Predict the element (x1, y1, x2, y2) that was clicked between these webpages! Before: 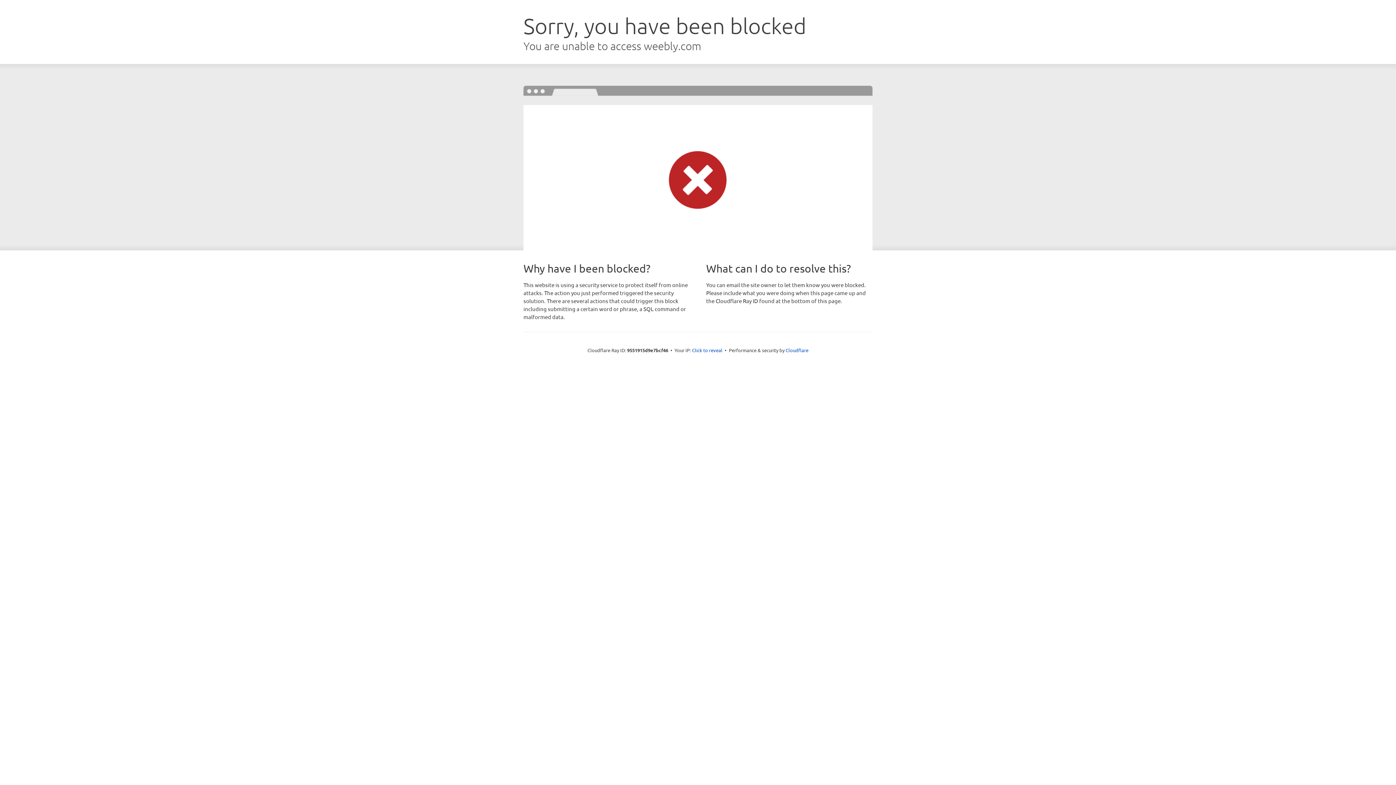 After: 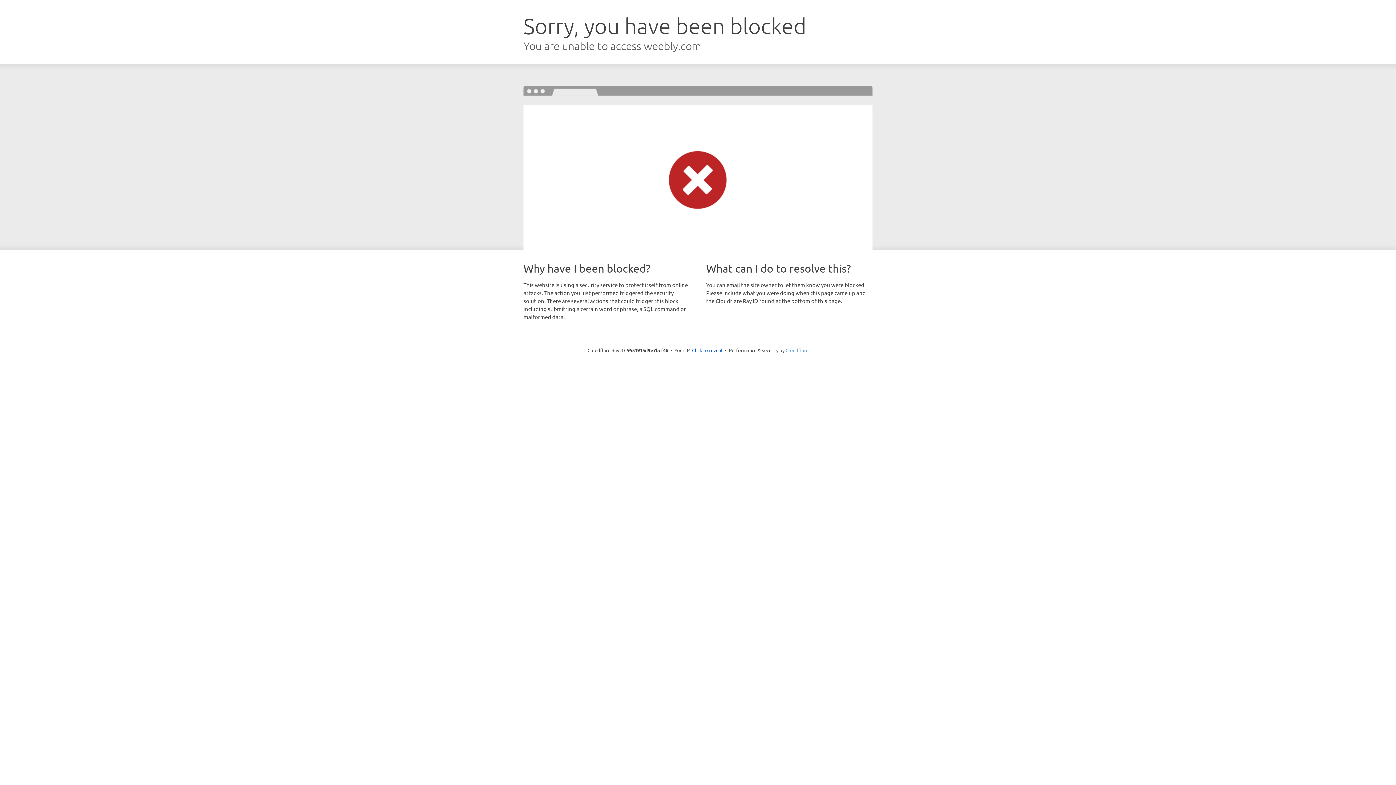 Action: label: Cloudflare bbox: (785, 347, 808, 353)